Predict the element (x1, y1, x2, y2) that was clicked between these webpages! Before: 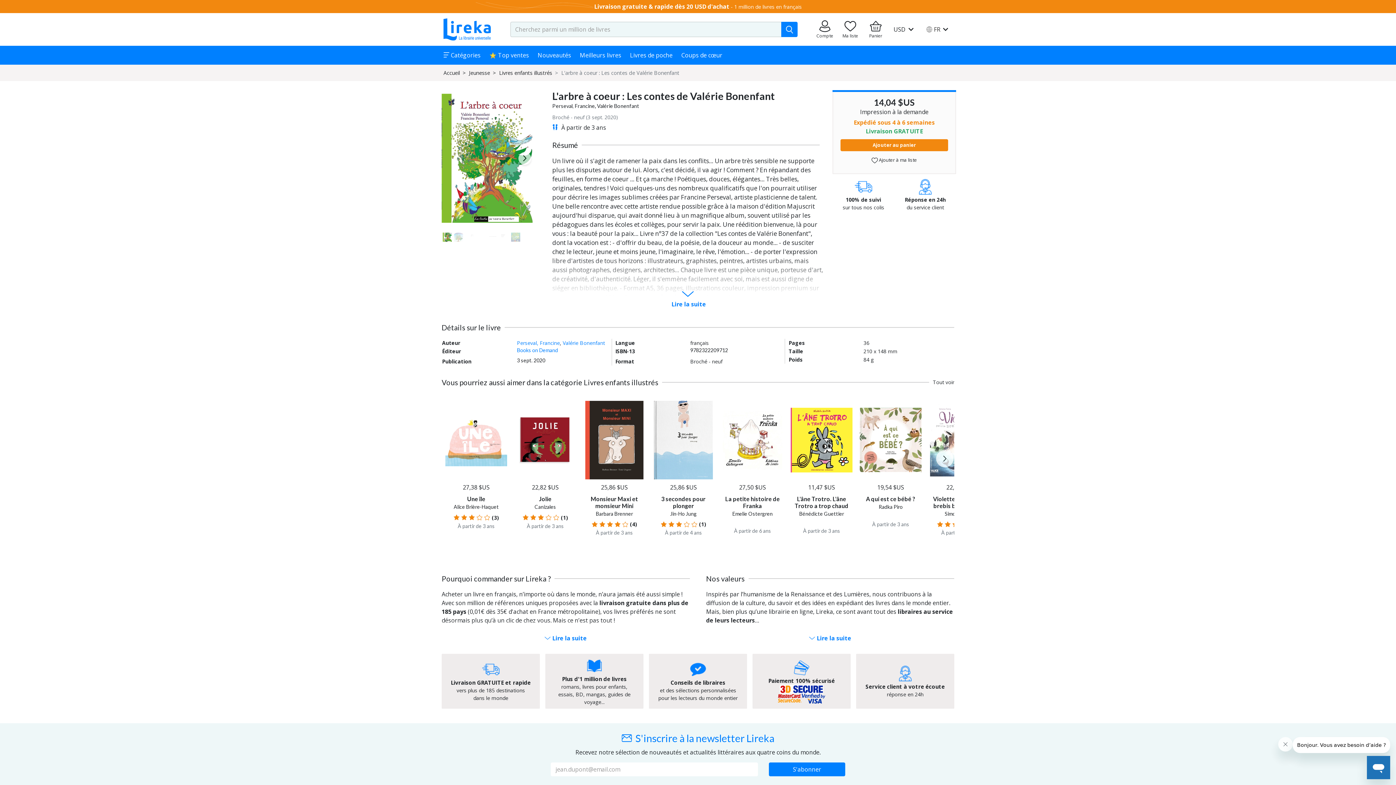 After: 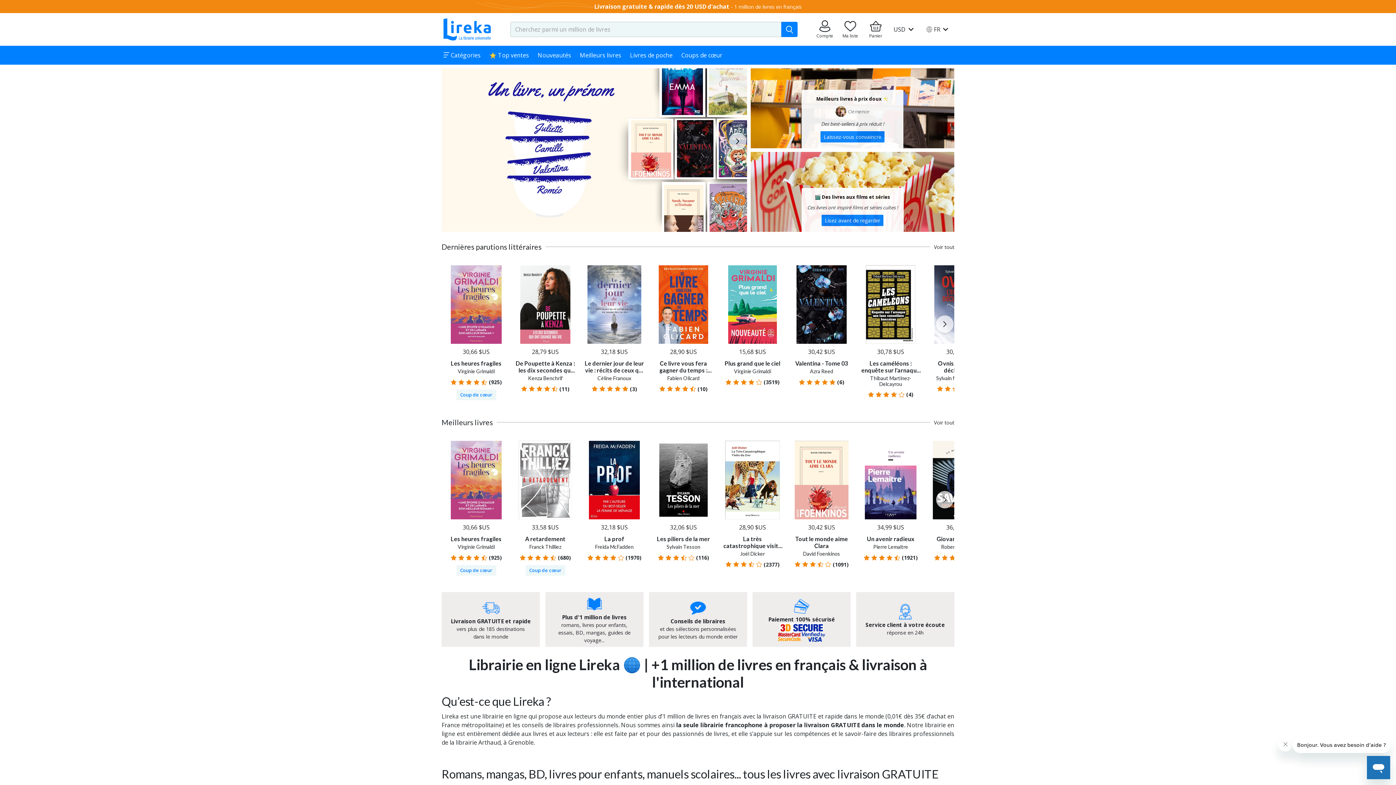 Action: bbox: (443, 16, 490, 42) label: Aller sur la page d'accueil